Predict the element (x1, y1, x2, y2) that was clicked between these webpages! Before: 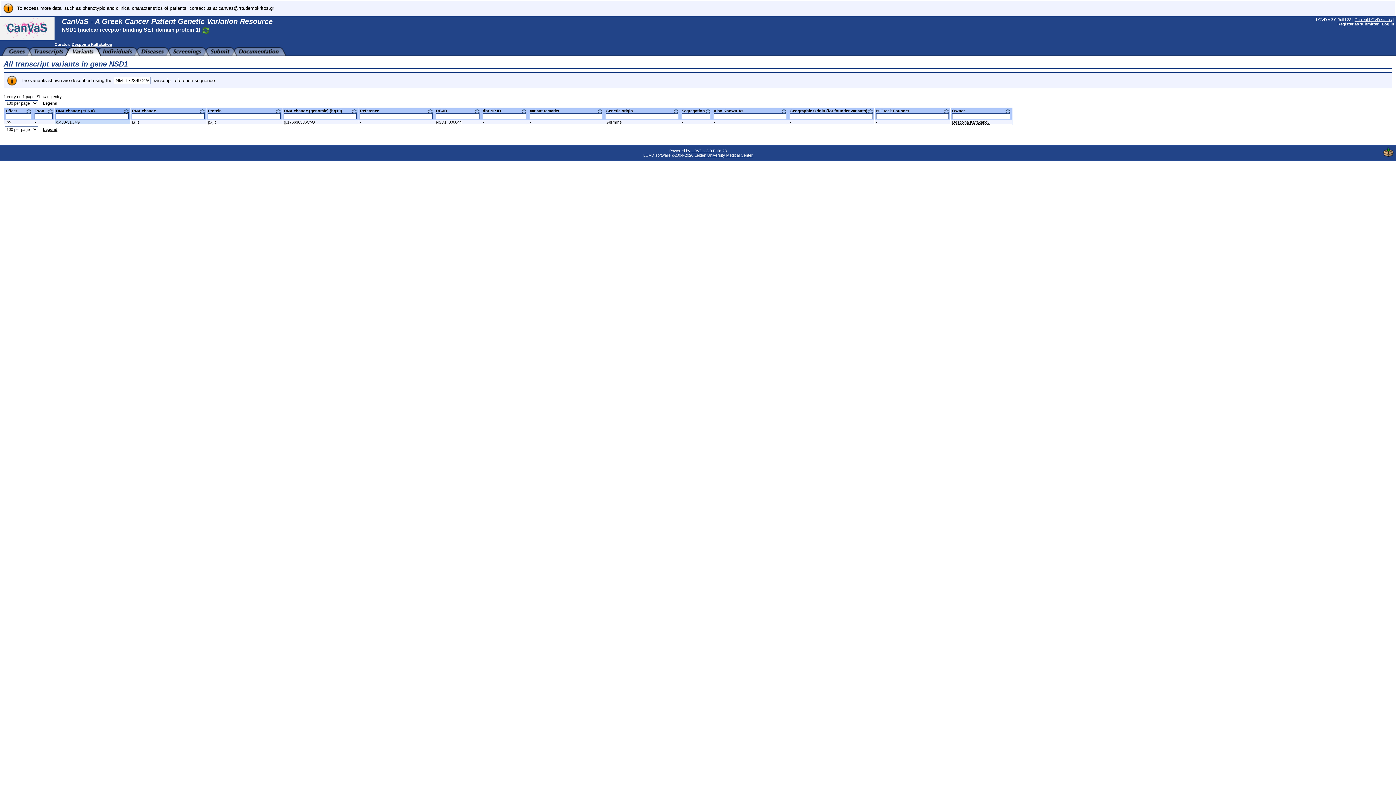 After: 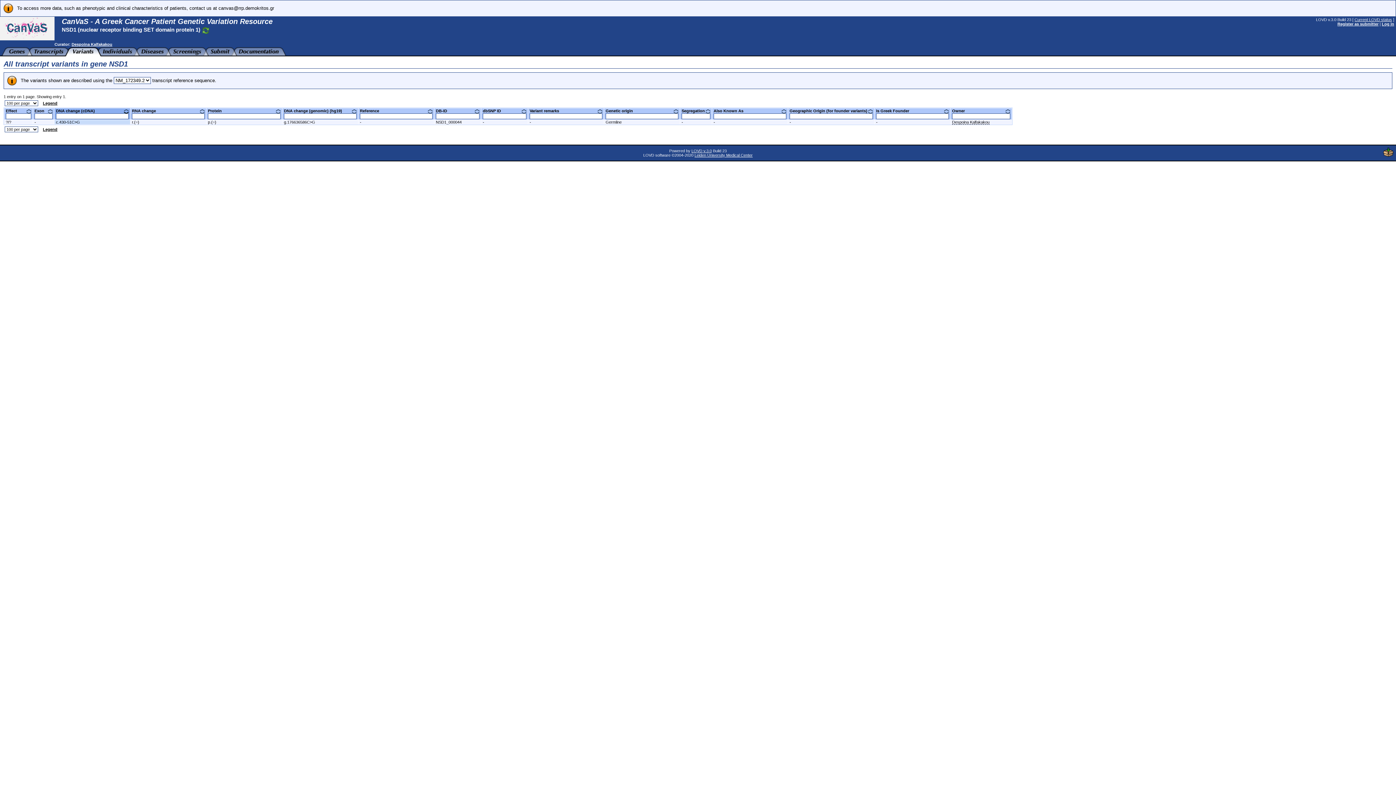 Action: label: Despoina Kalfakakou bbox: (71, 42, 112, 46)